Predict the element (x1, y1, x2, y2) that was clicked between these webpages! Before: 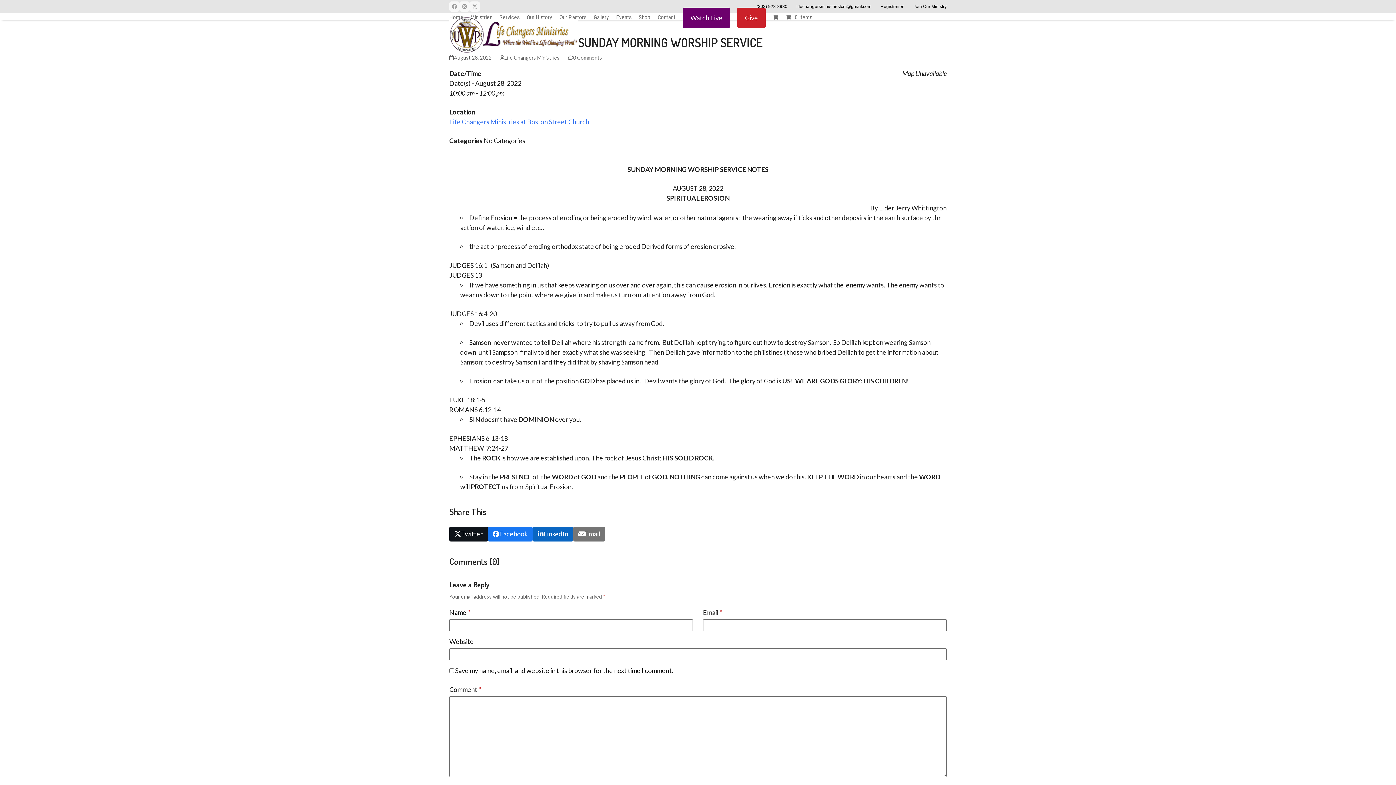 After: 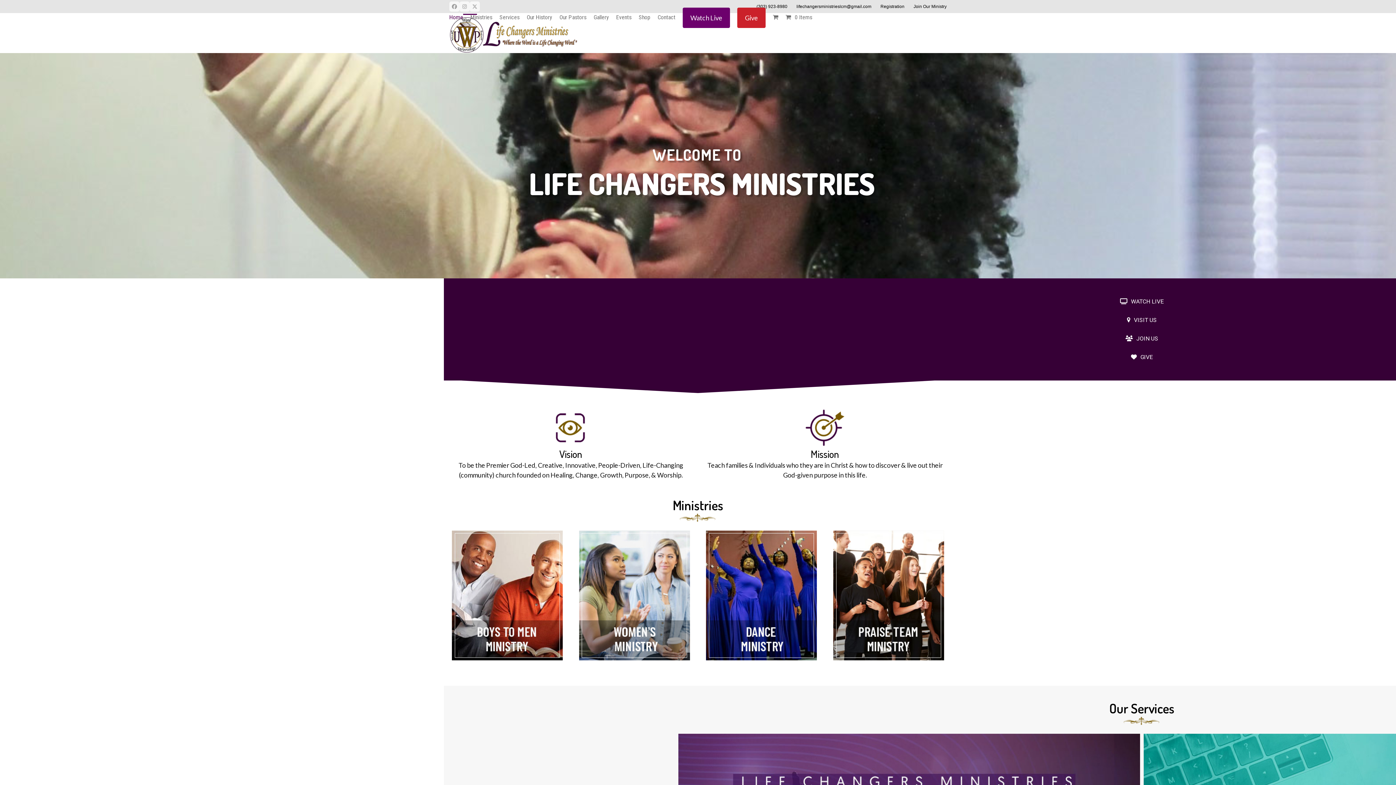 Action: bbox: (449, 30, 578, 38)